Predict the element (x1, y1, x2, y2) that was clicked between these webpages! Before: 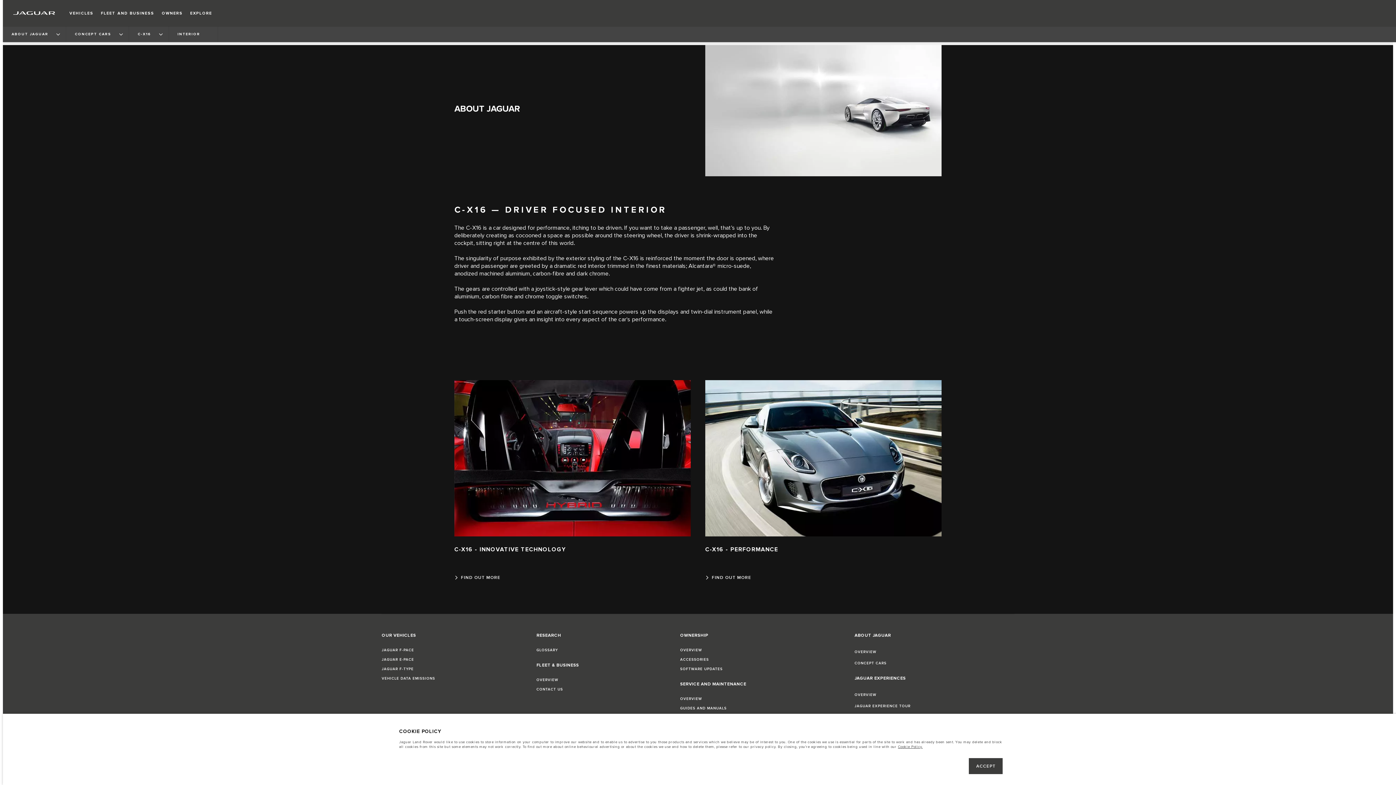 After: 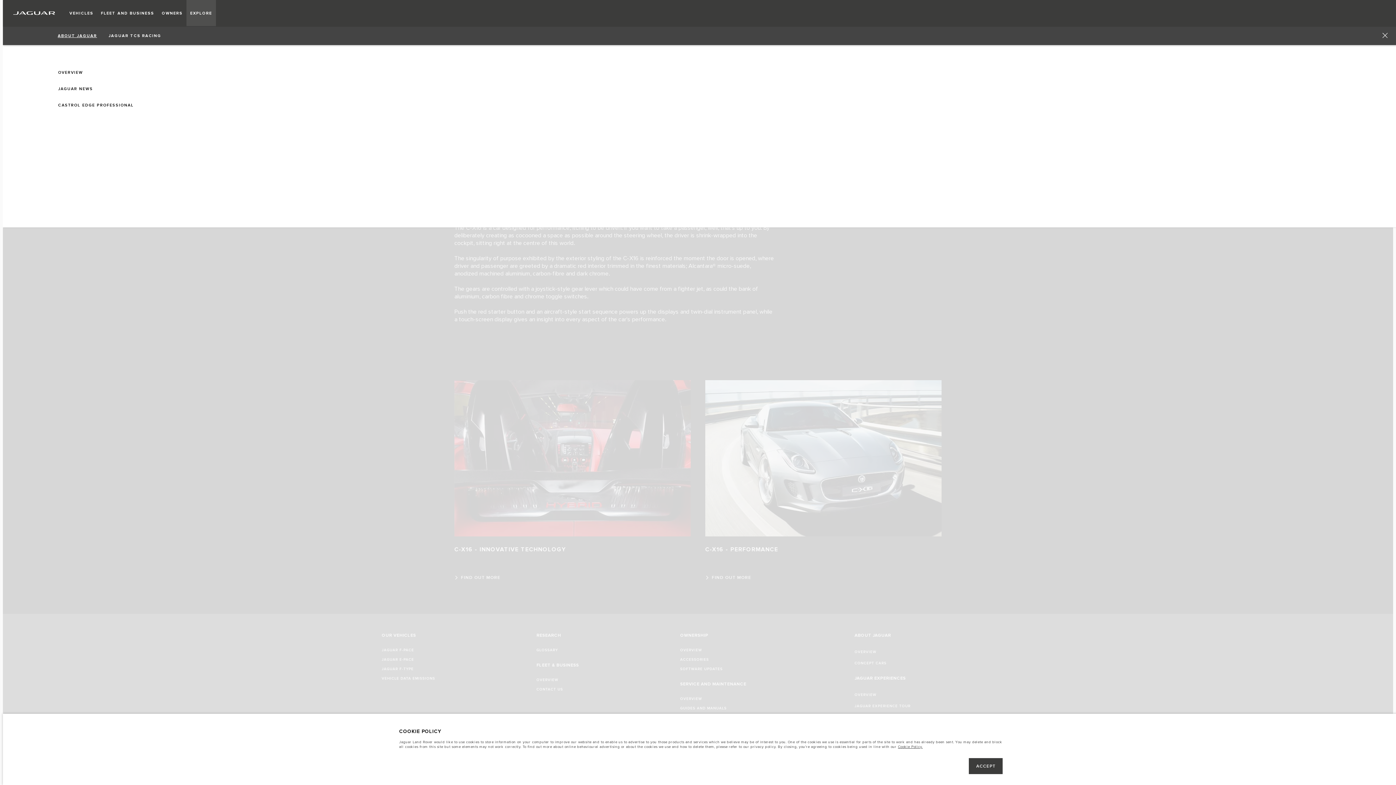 Action: bbox: (186, 0, 215, 26) label: EXPLORE